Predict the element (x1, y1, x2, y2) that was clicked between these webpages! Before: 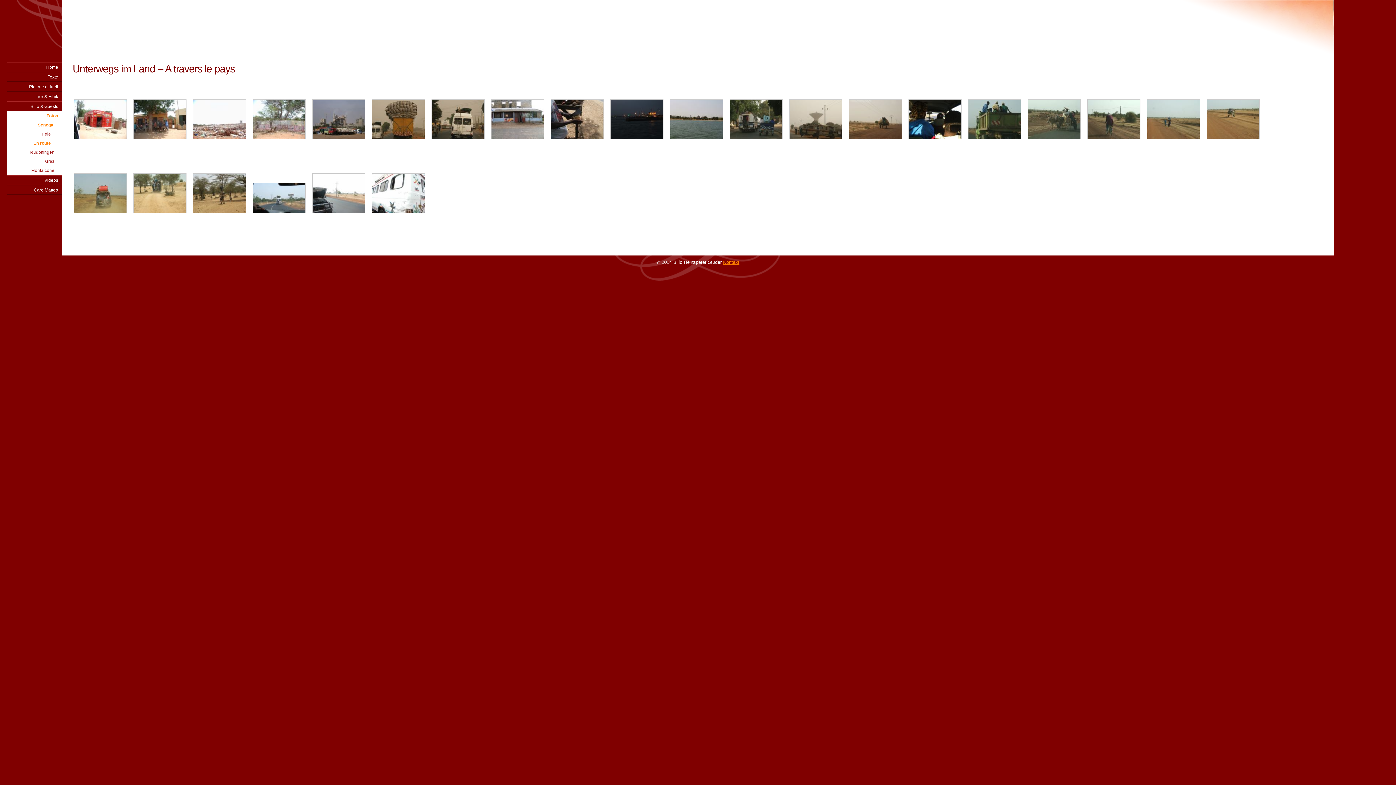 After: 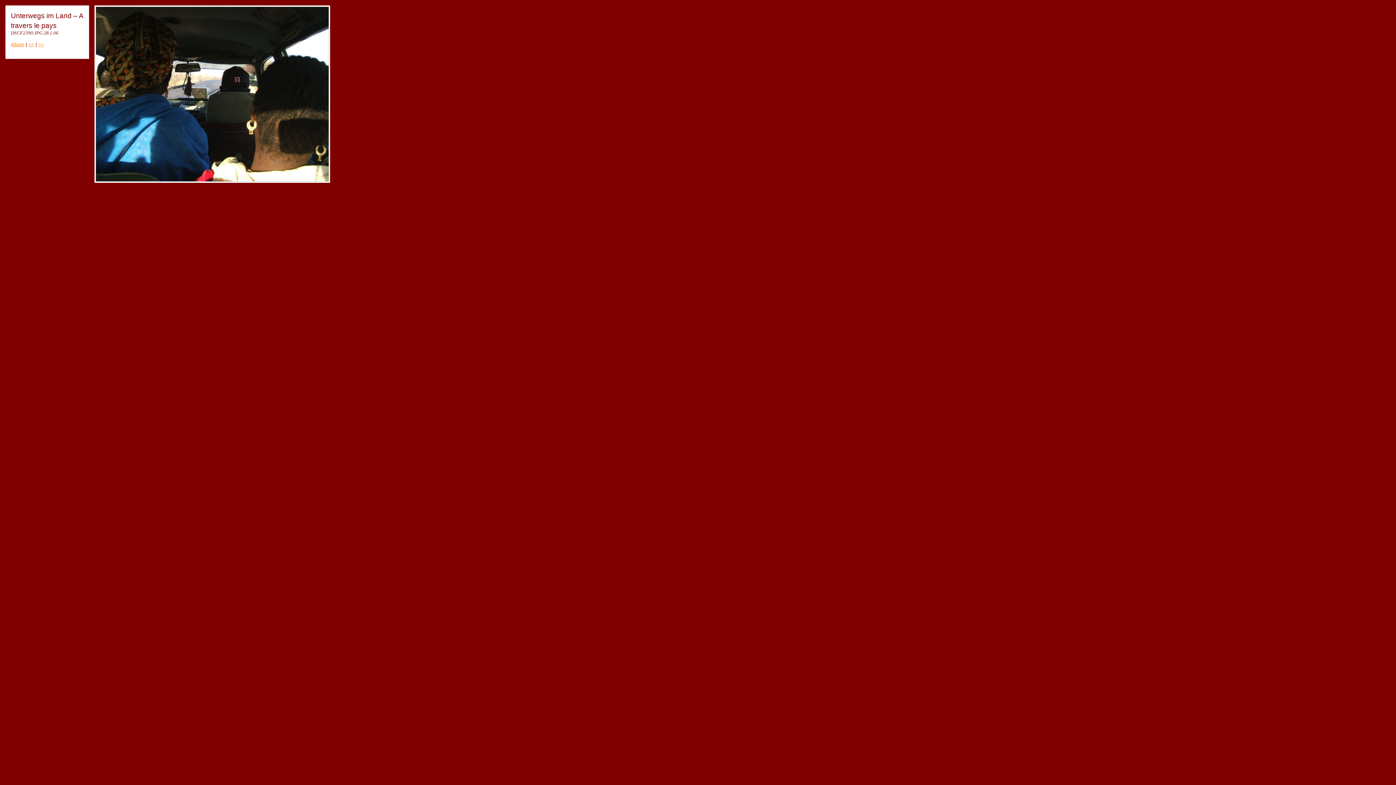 Action: bbox: (907, 136, 962, 141)